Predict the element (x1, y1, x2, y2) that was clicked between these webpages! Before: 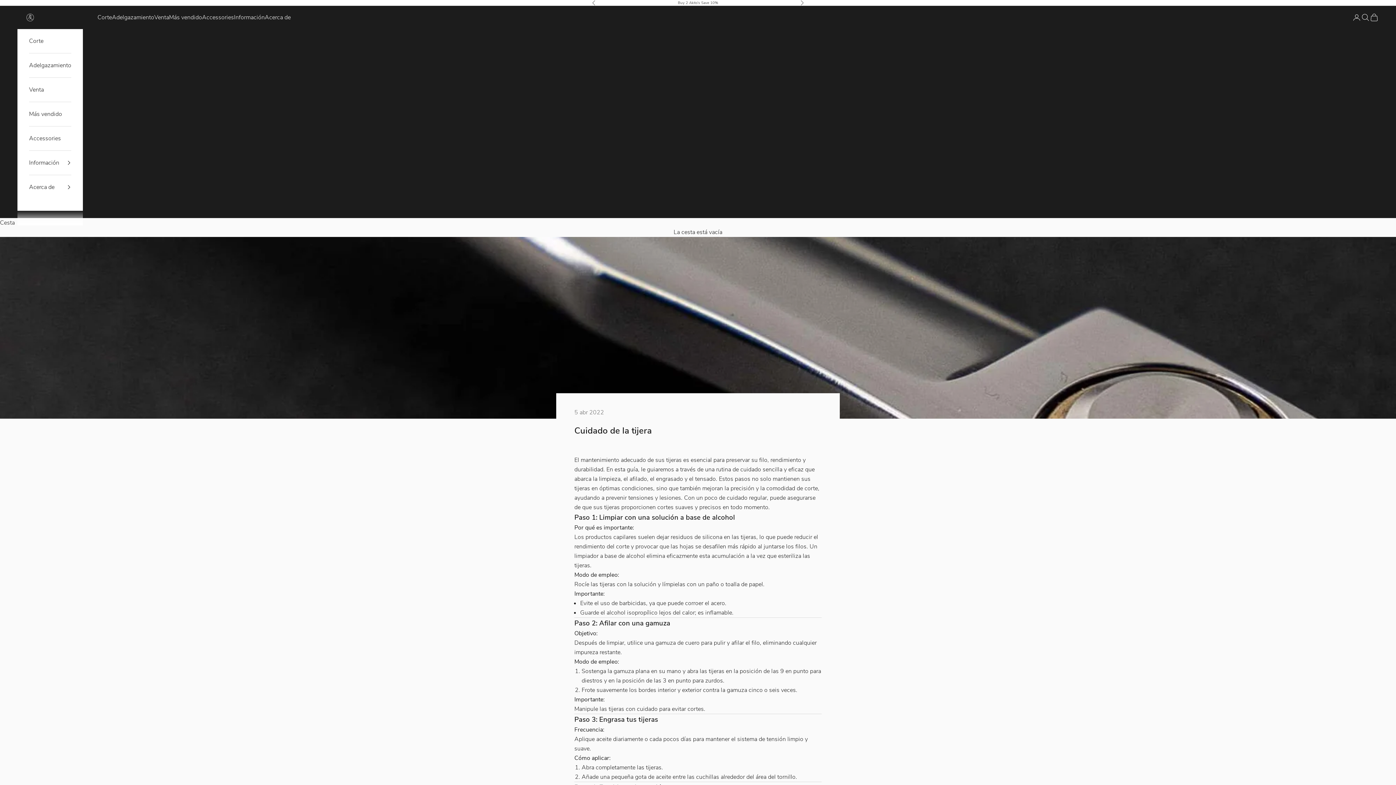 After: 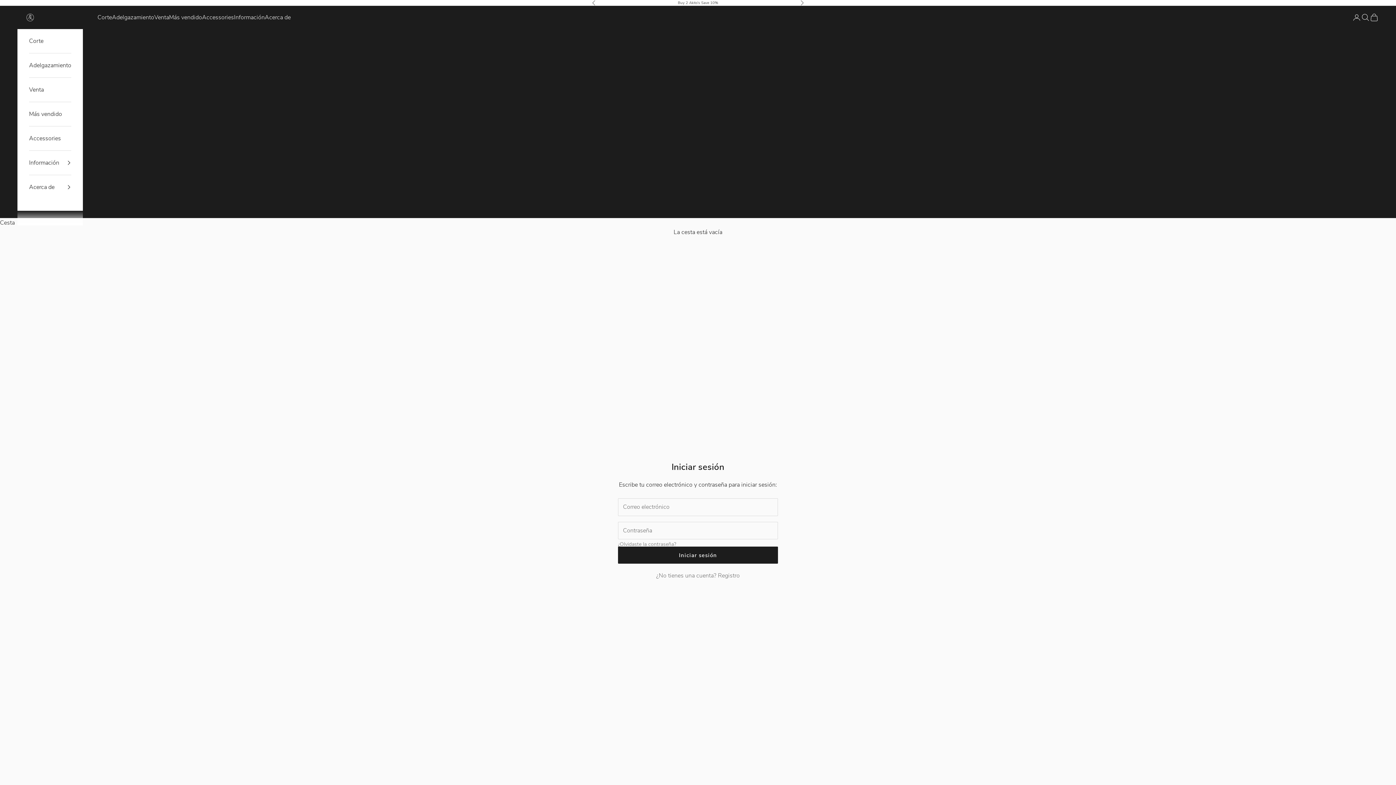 Action: label: Iniciar sesión bbox: (1352, 13, 1361, 21)